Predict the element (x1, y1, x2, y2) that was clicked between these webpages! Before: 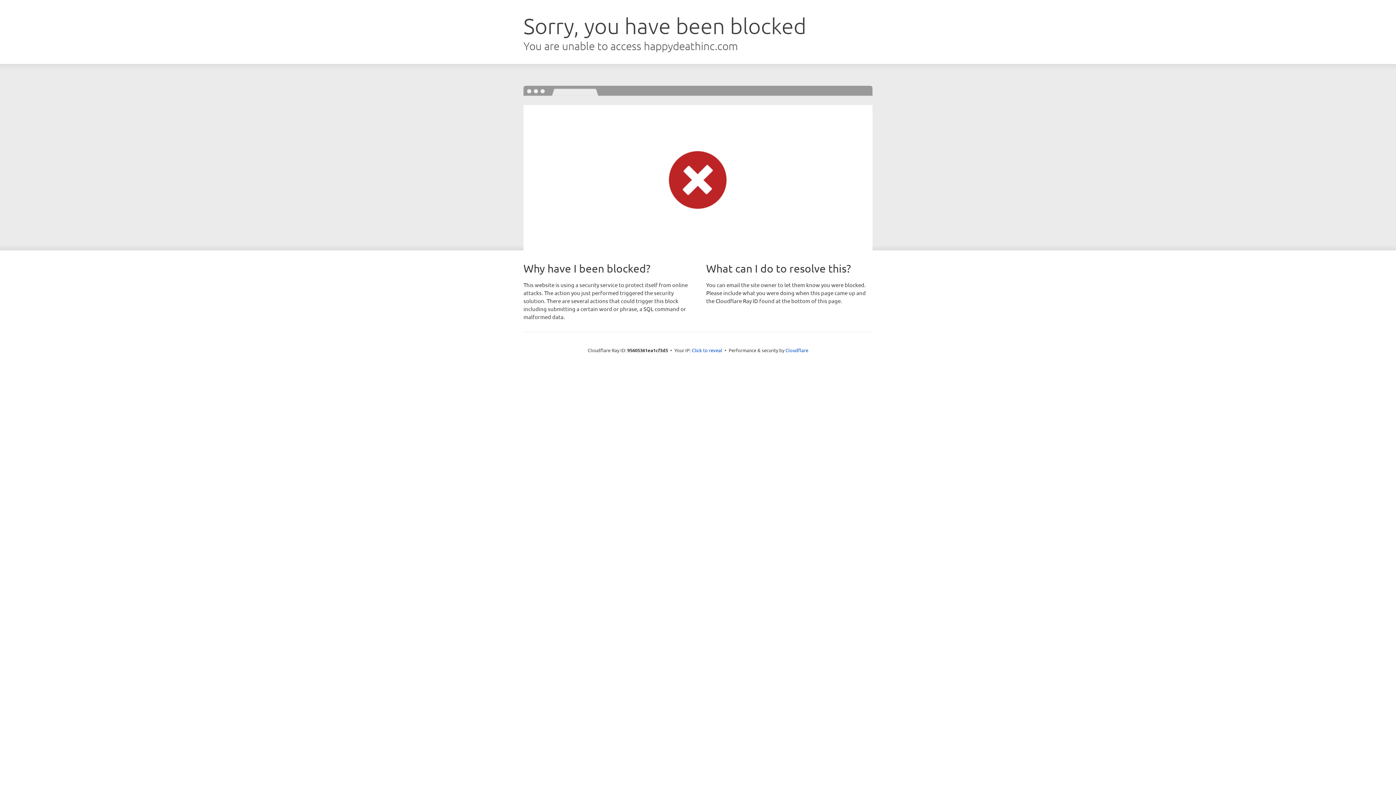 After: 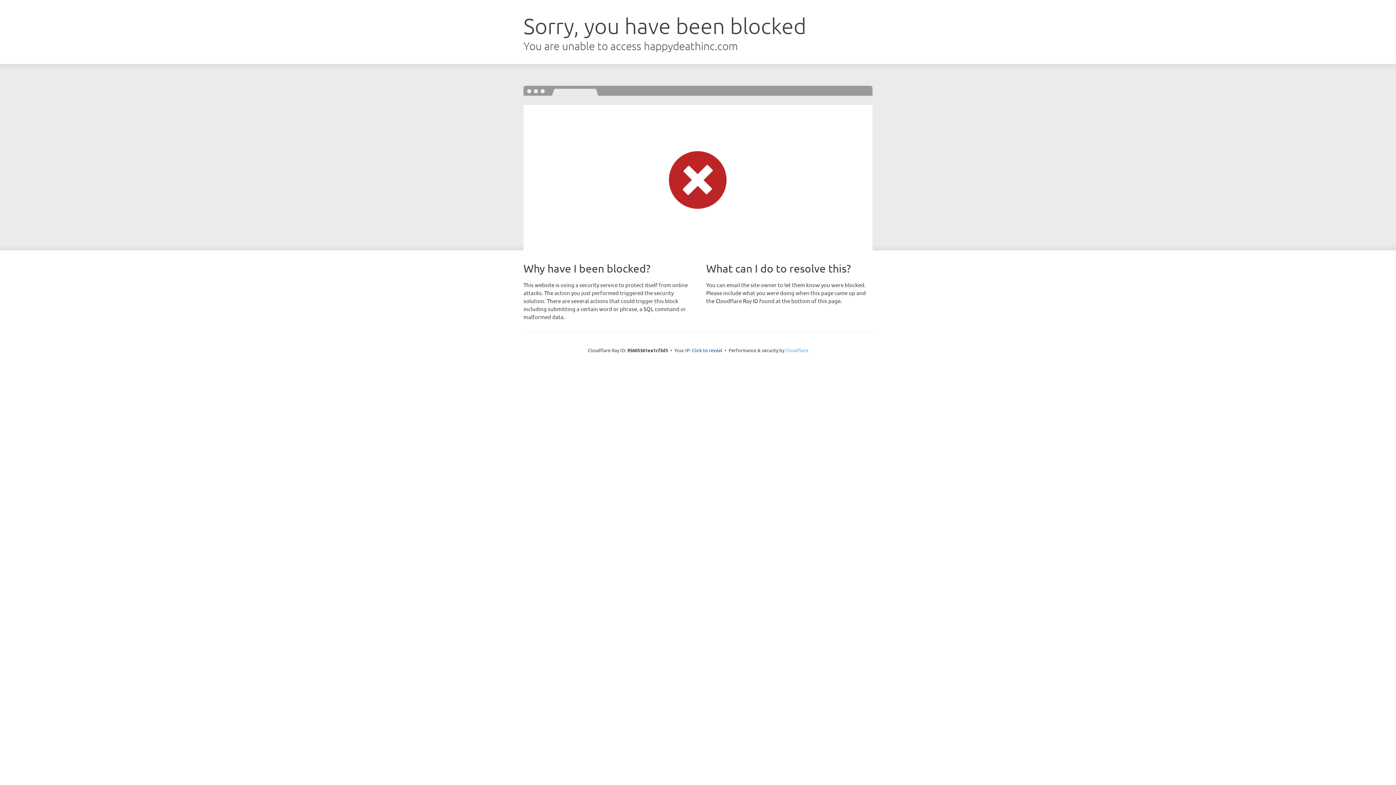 Action: label: Cloudflare bbox: (785, 347, 808, 353)